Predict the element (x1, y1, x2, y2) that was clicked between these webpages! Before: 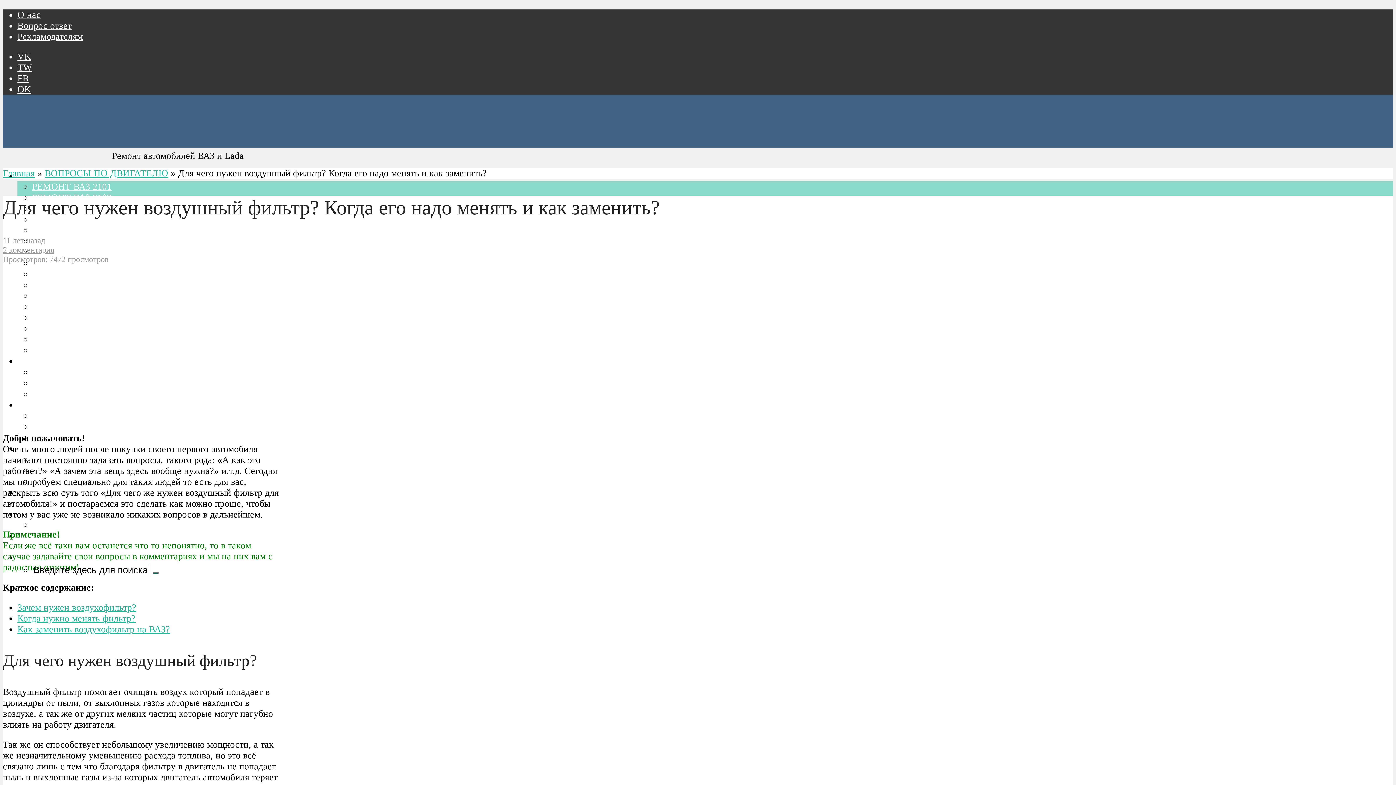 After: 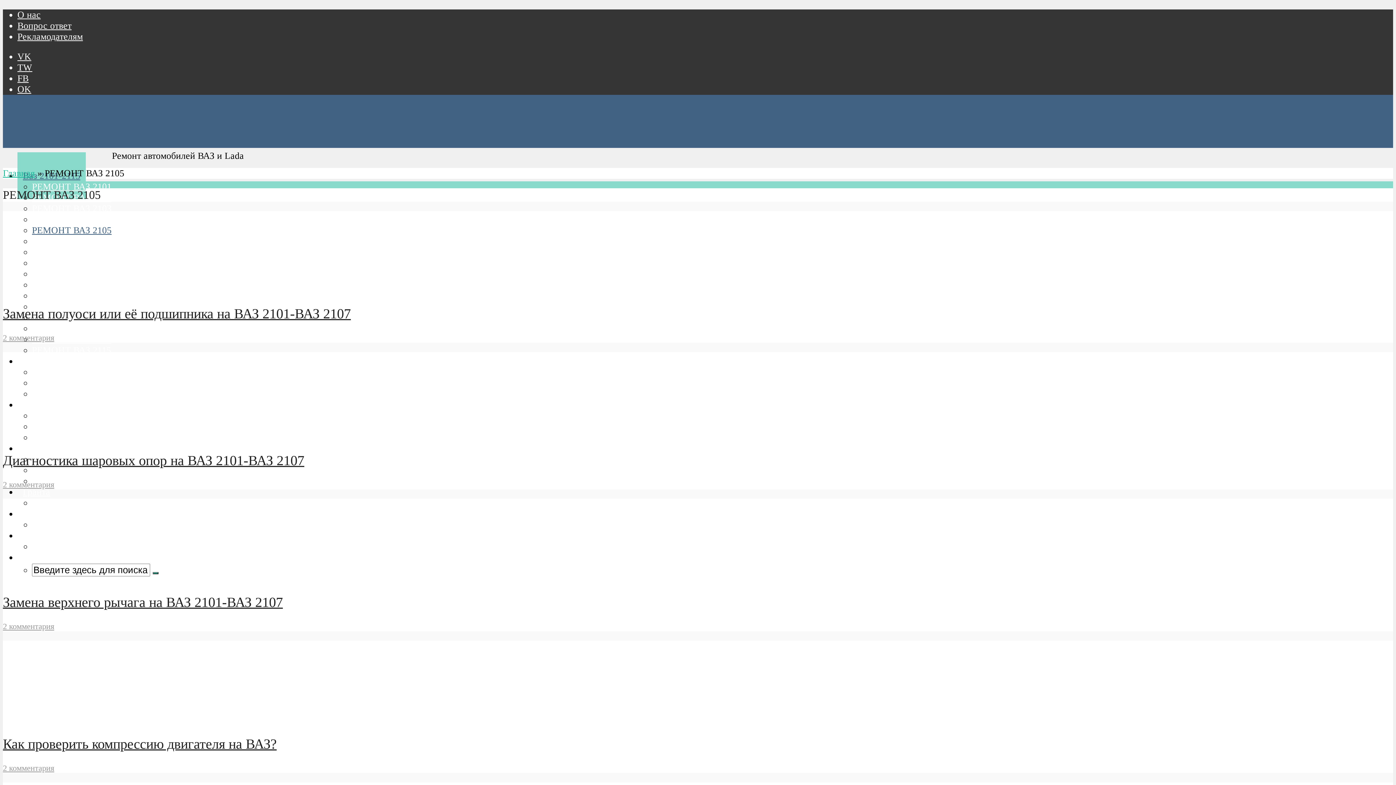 Action: label: РЕМОНТ ВАЗ 2105 bbox: (32, 225, 111, 235)